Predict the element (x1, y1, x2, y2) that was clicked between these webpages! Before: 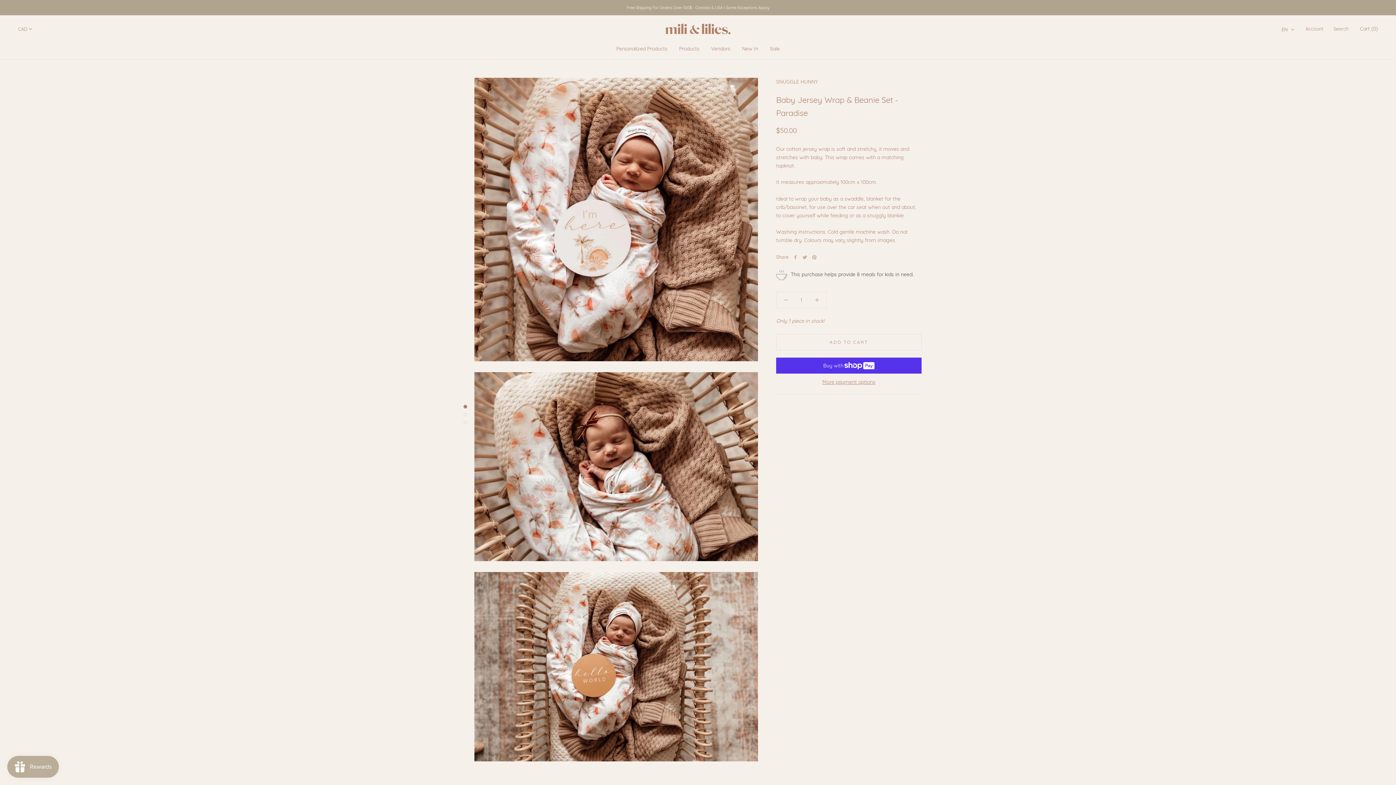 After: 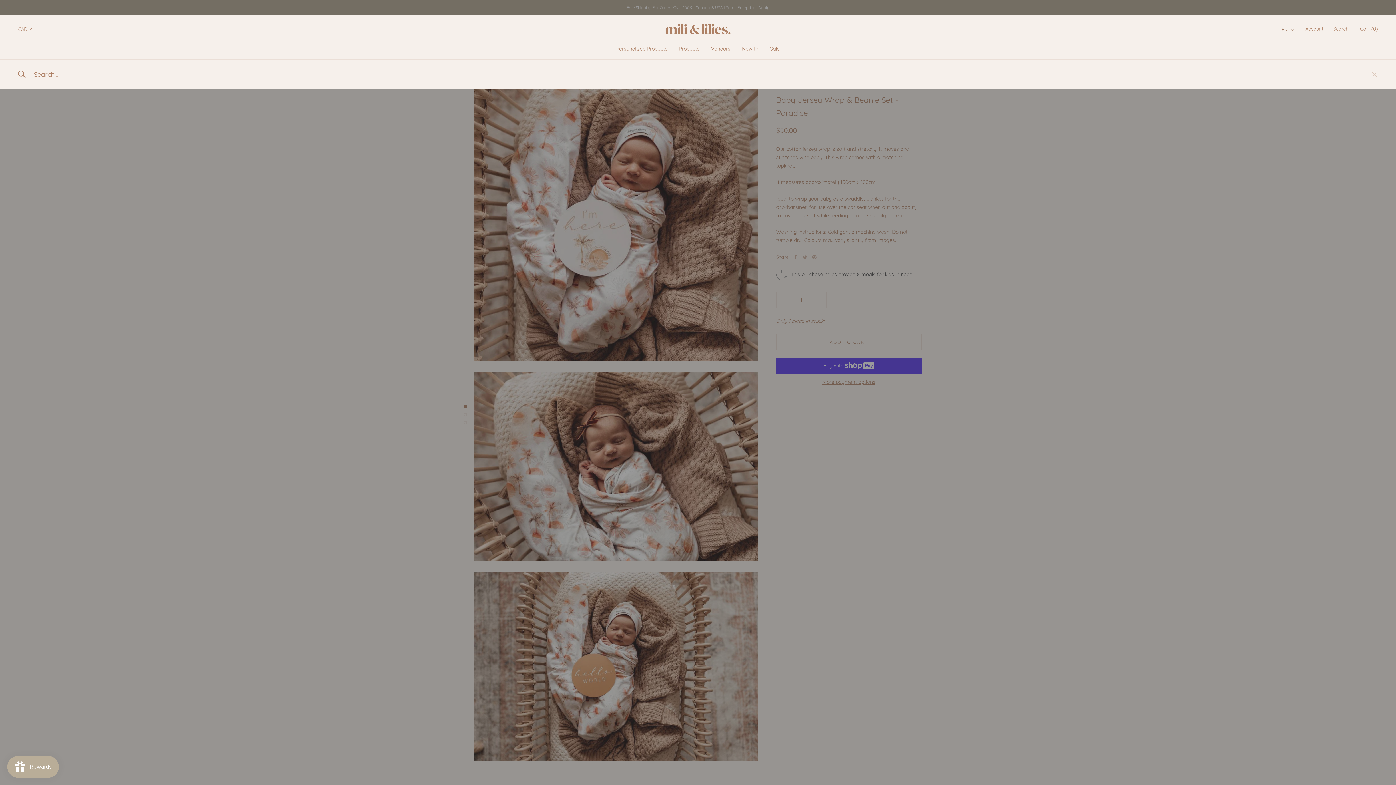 Action: label: Search bbox: (1333, 25, 1348, 32)